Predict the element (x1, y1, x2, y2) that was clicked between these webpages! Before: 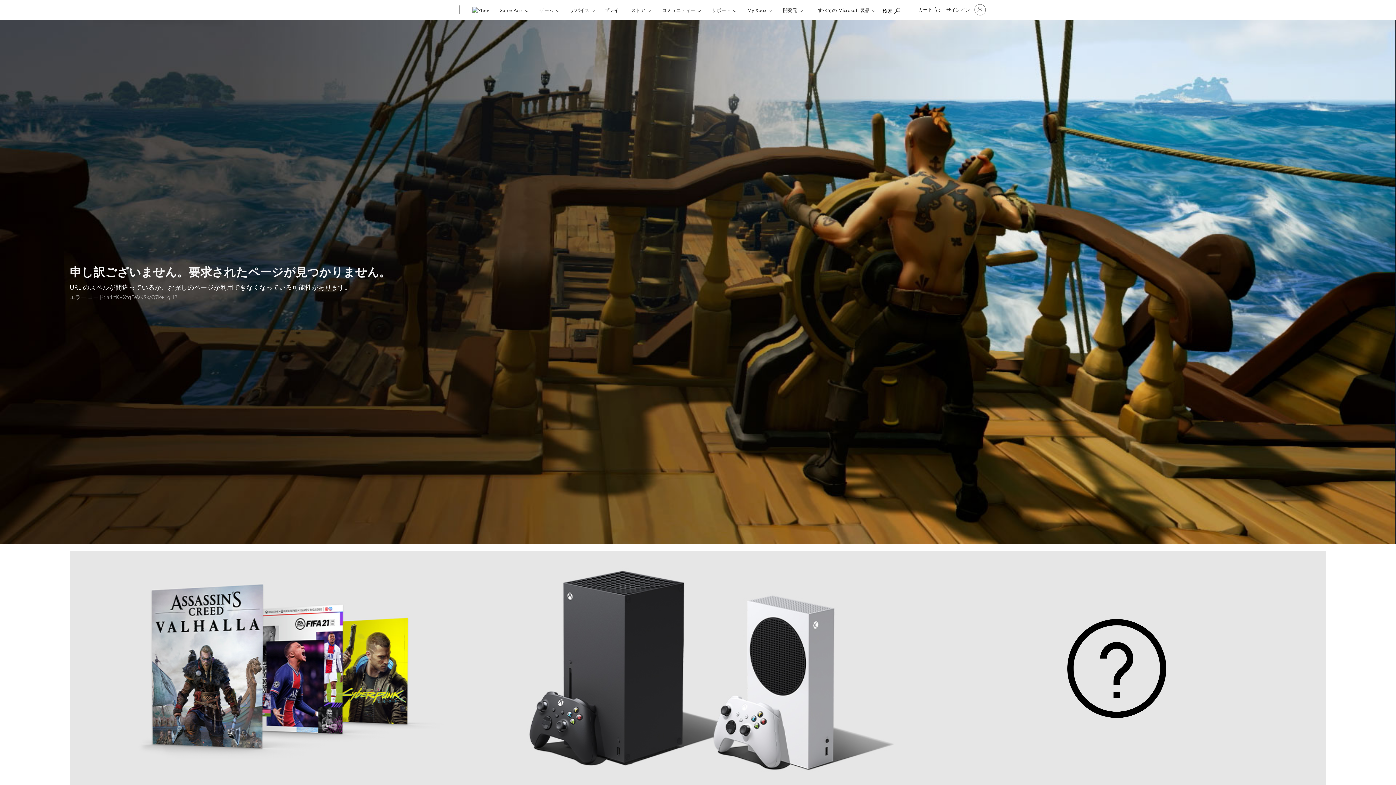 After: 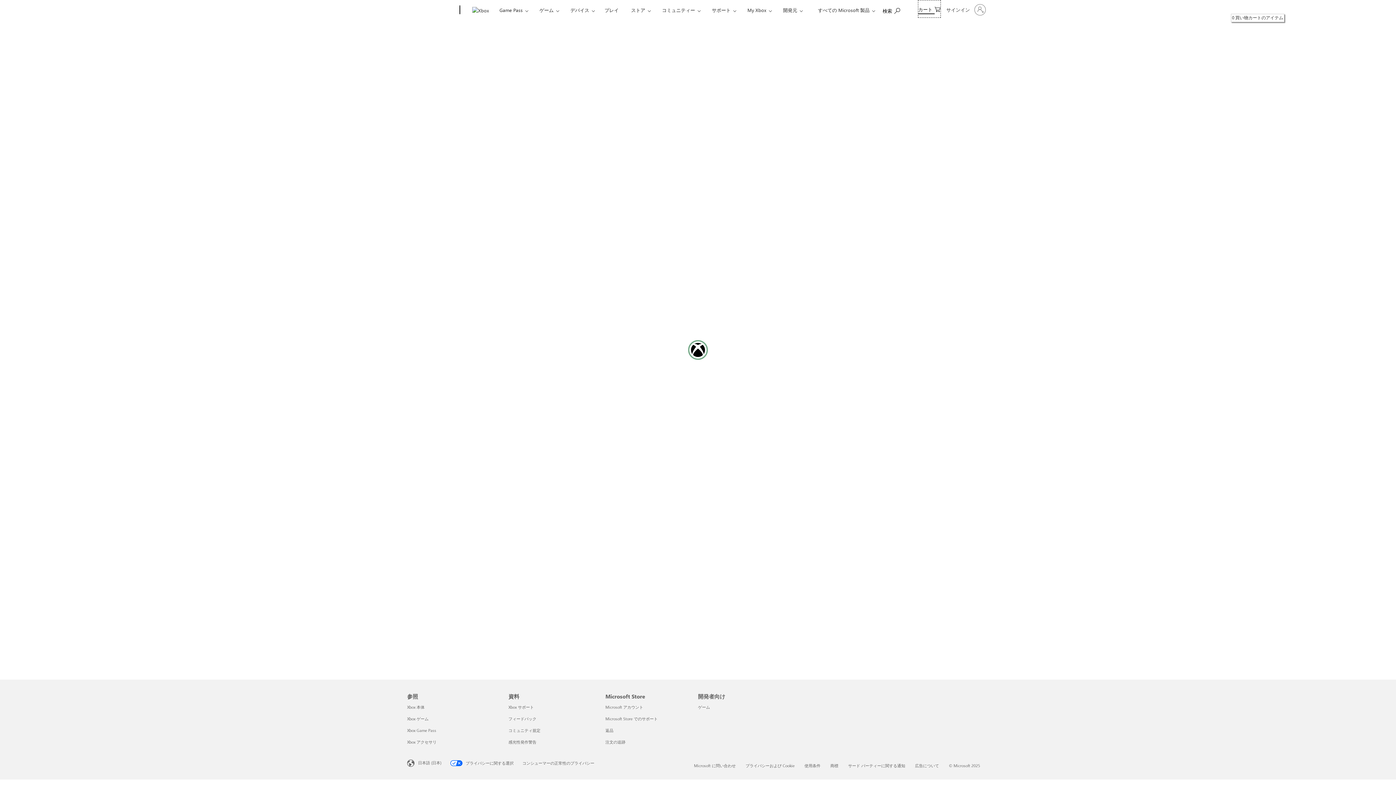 Action: bbox: (918, 0, 940, 17) label: 0 買い物カートのアイテム